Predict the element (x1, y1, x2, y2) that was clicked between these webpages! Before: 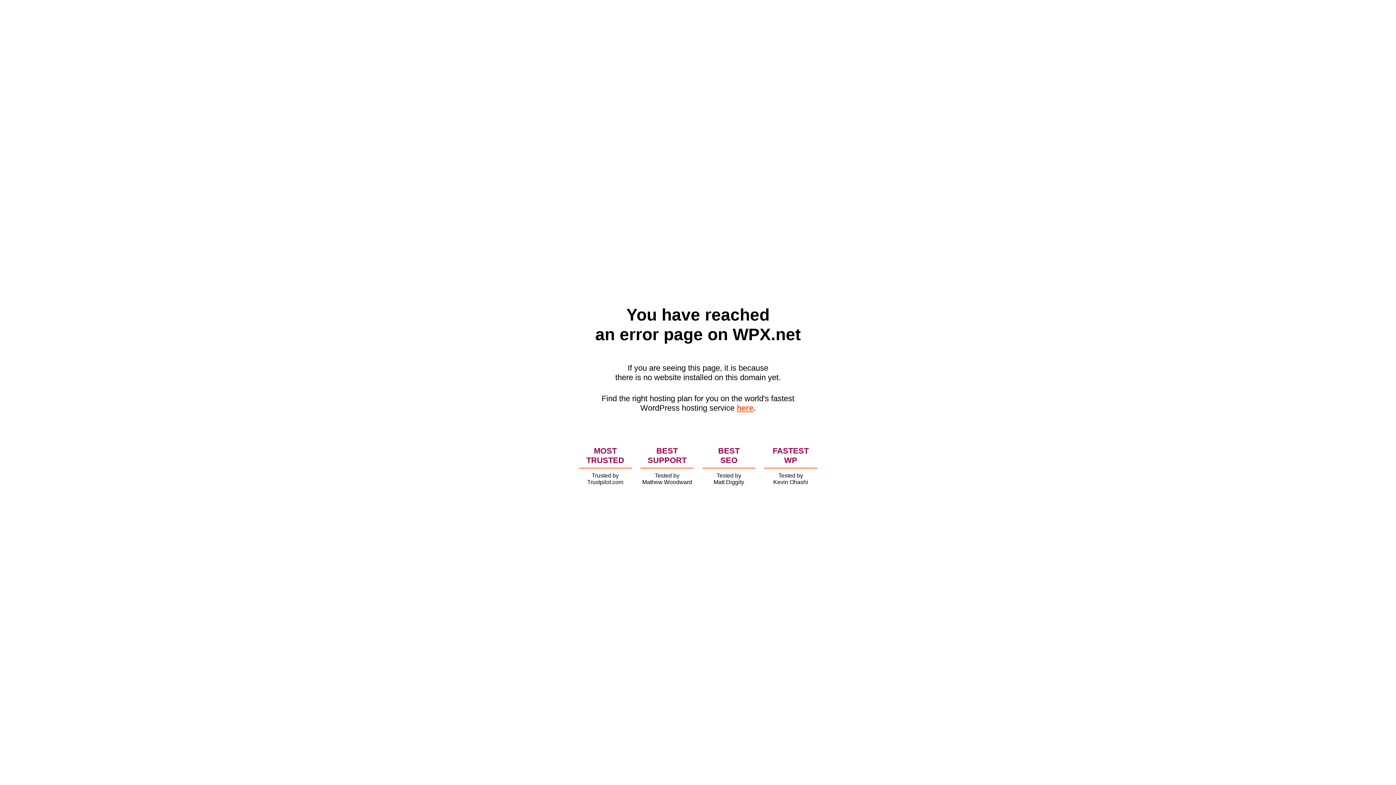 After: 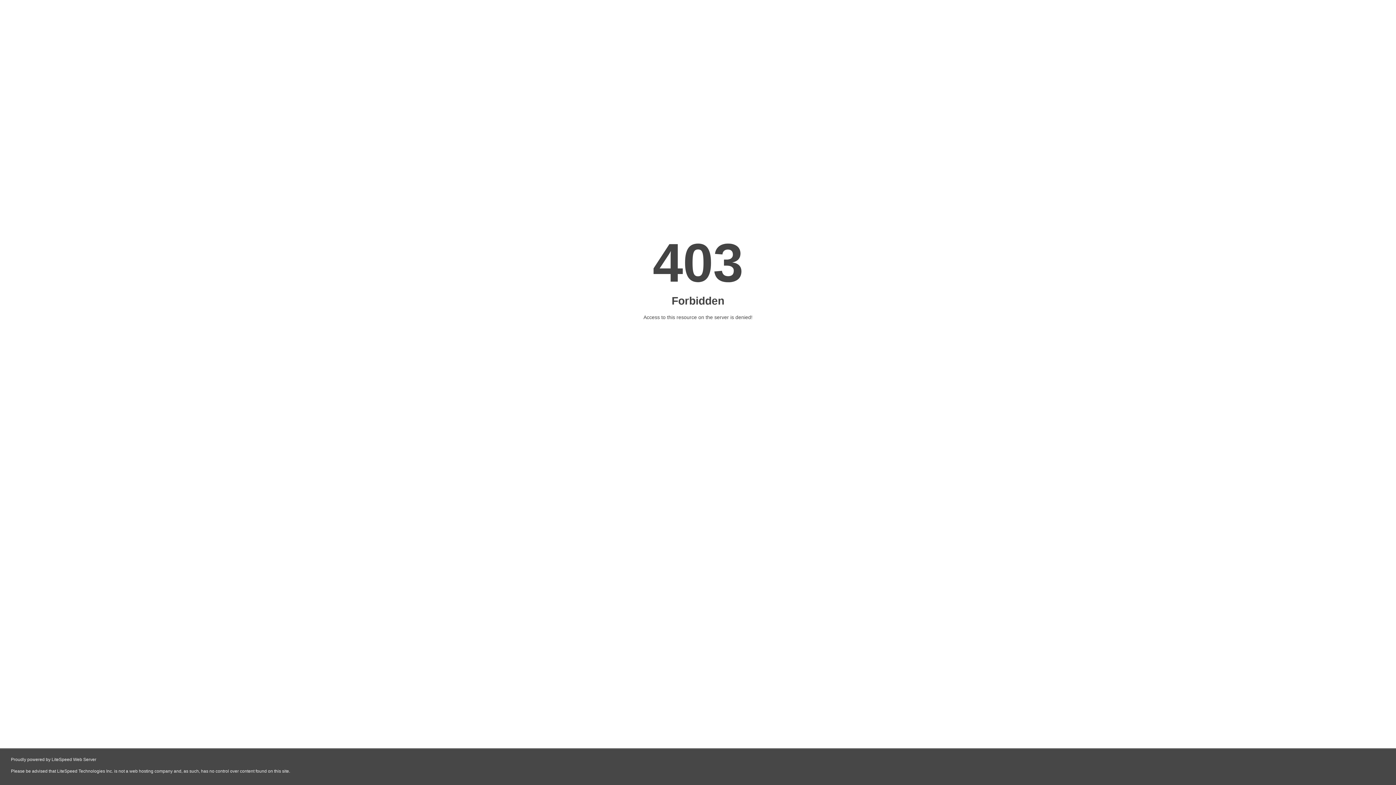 Action: bbox: (736, 403, 753, 412) label: here